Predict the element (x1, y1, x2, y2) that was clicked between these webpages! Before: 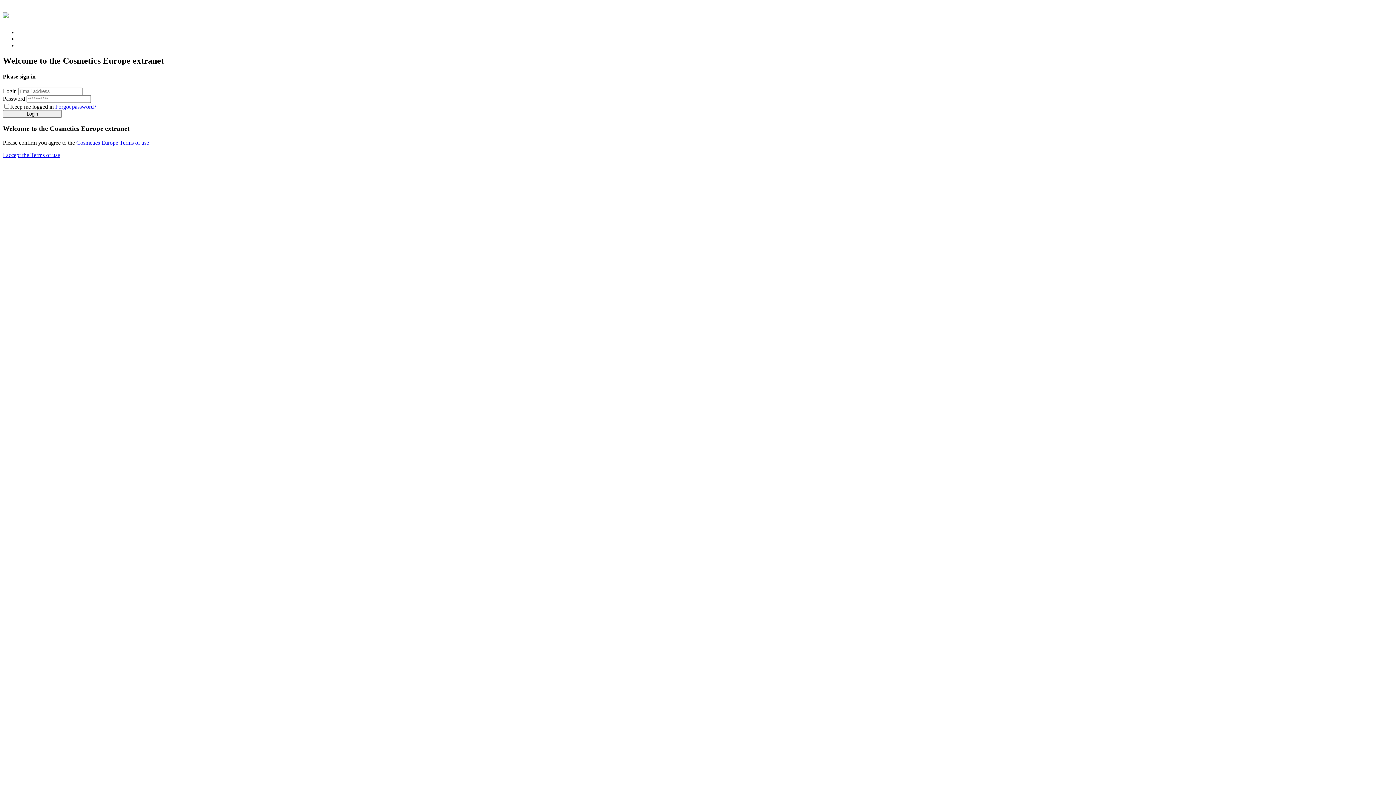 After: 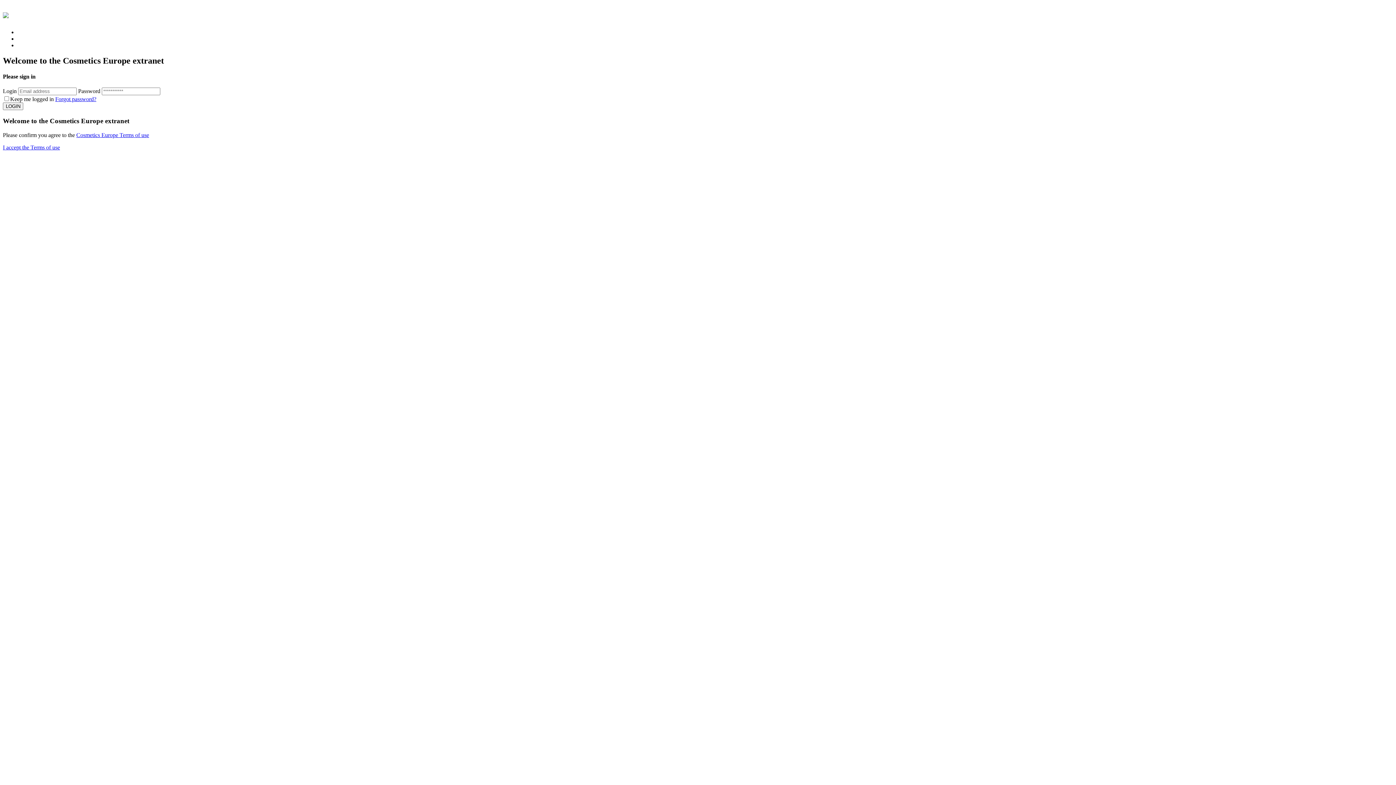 Action: bbox: (2, 7, 8, 20)